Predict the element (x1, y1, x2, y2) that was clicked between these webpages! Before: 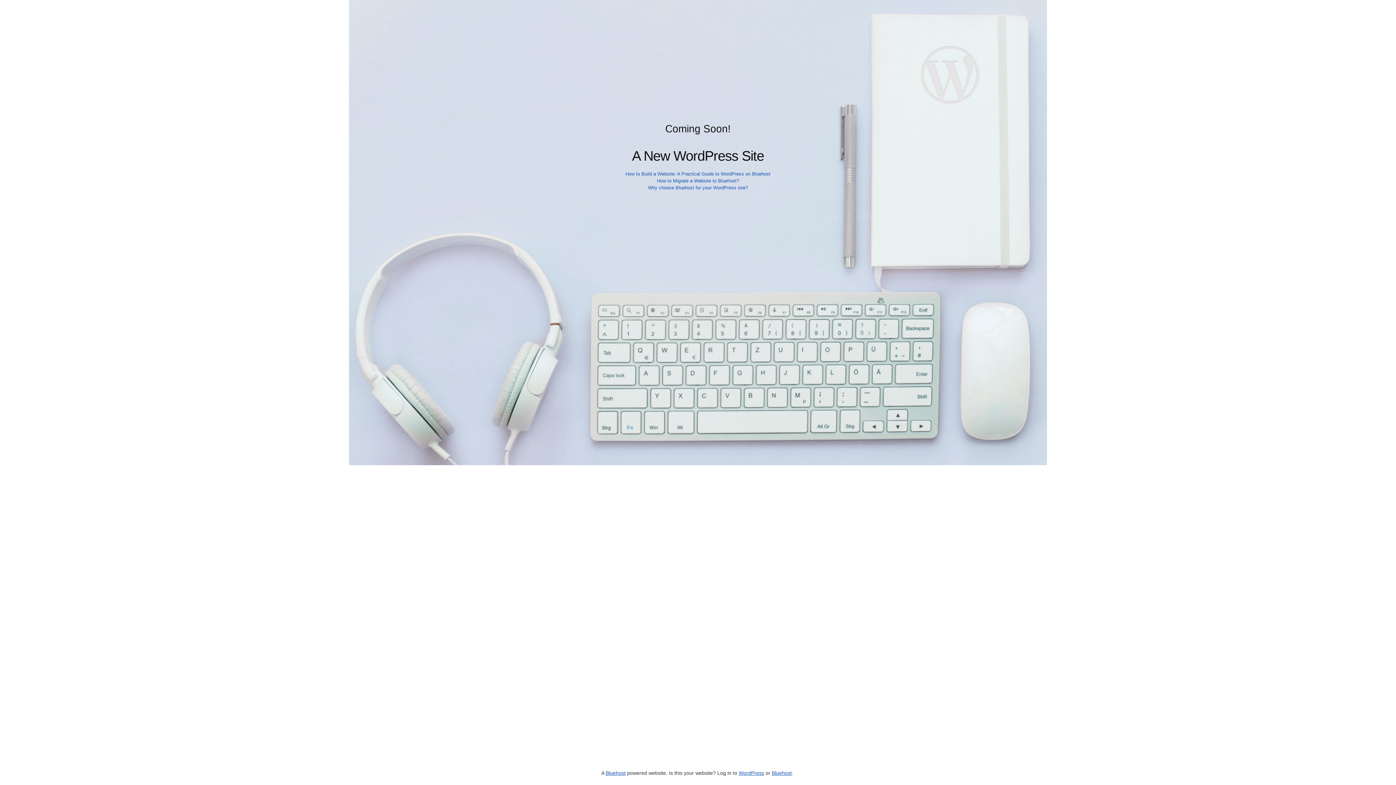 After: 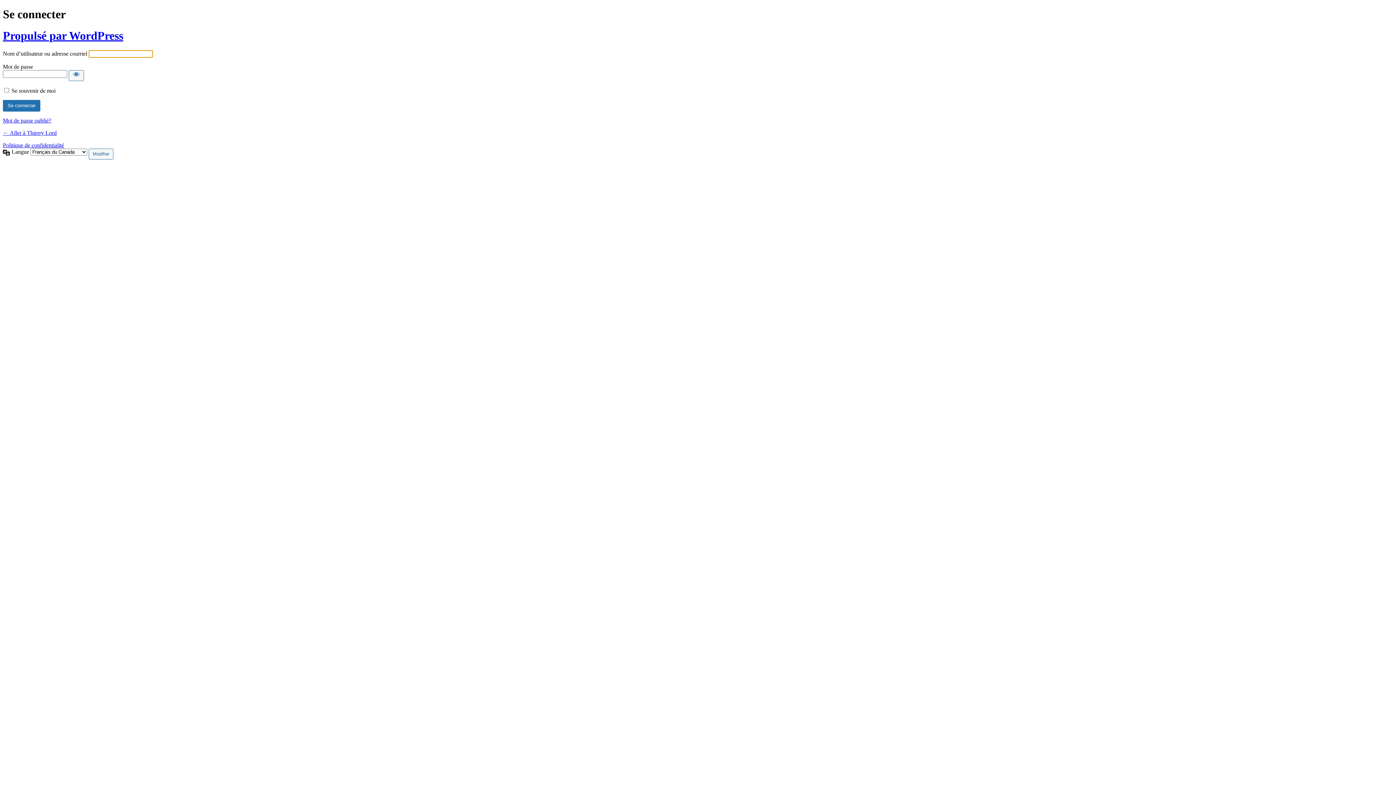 Action: label: WordPress bbox: (738, 770, 764, 776)